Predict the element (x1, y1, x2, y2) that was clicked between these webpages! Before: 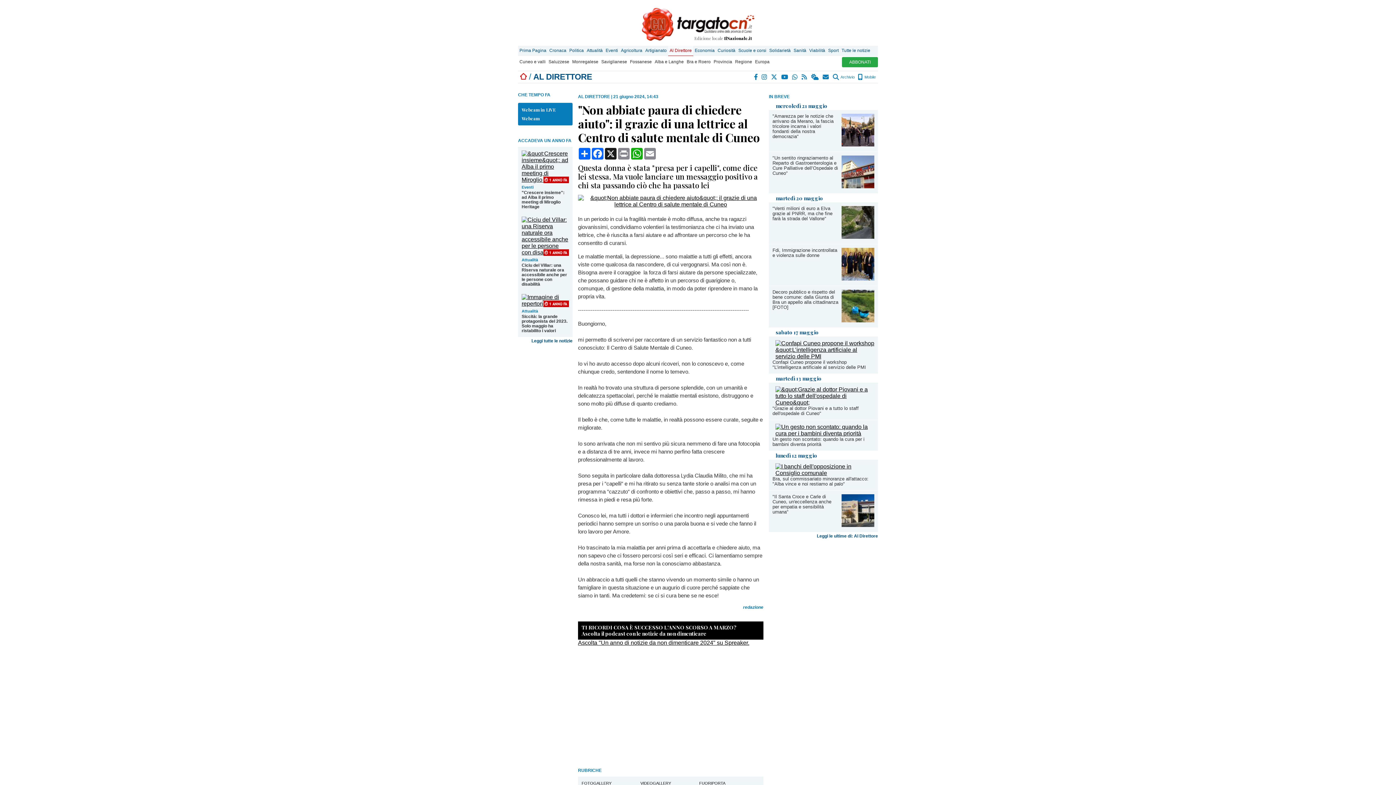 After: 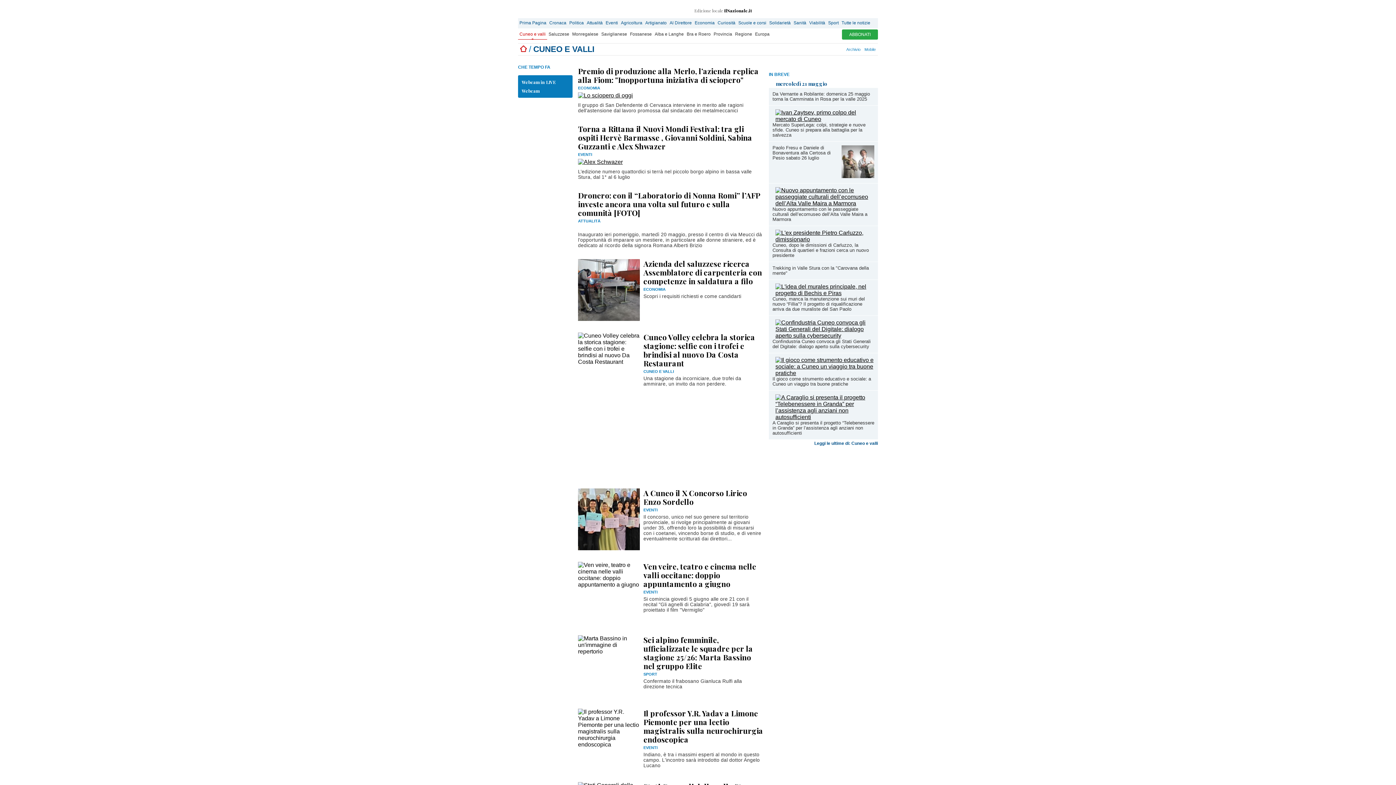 Action: label: Cuneo e valli bbox: (518, 57, 547, 66)